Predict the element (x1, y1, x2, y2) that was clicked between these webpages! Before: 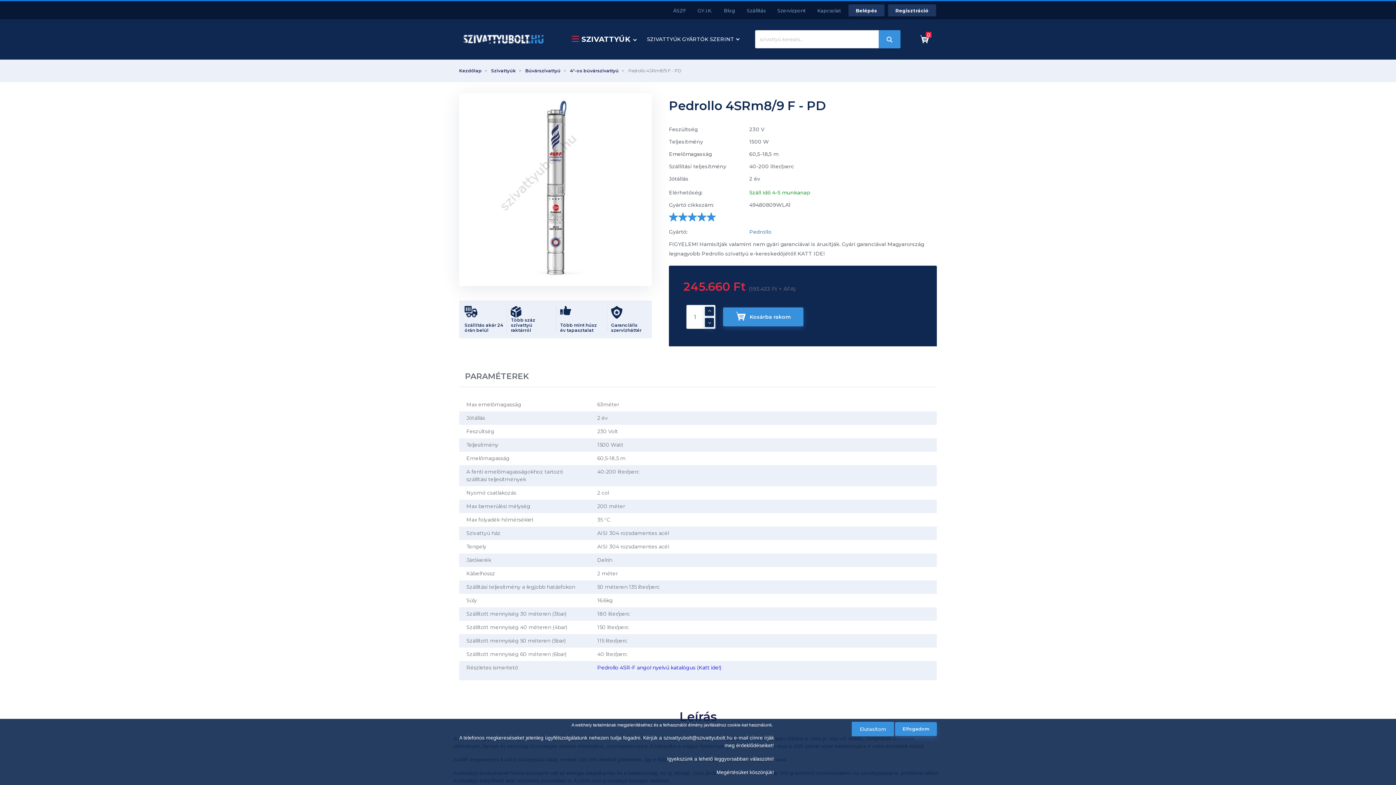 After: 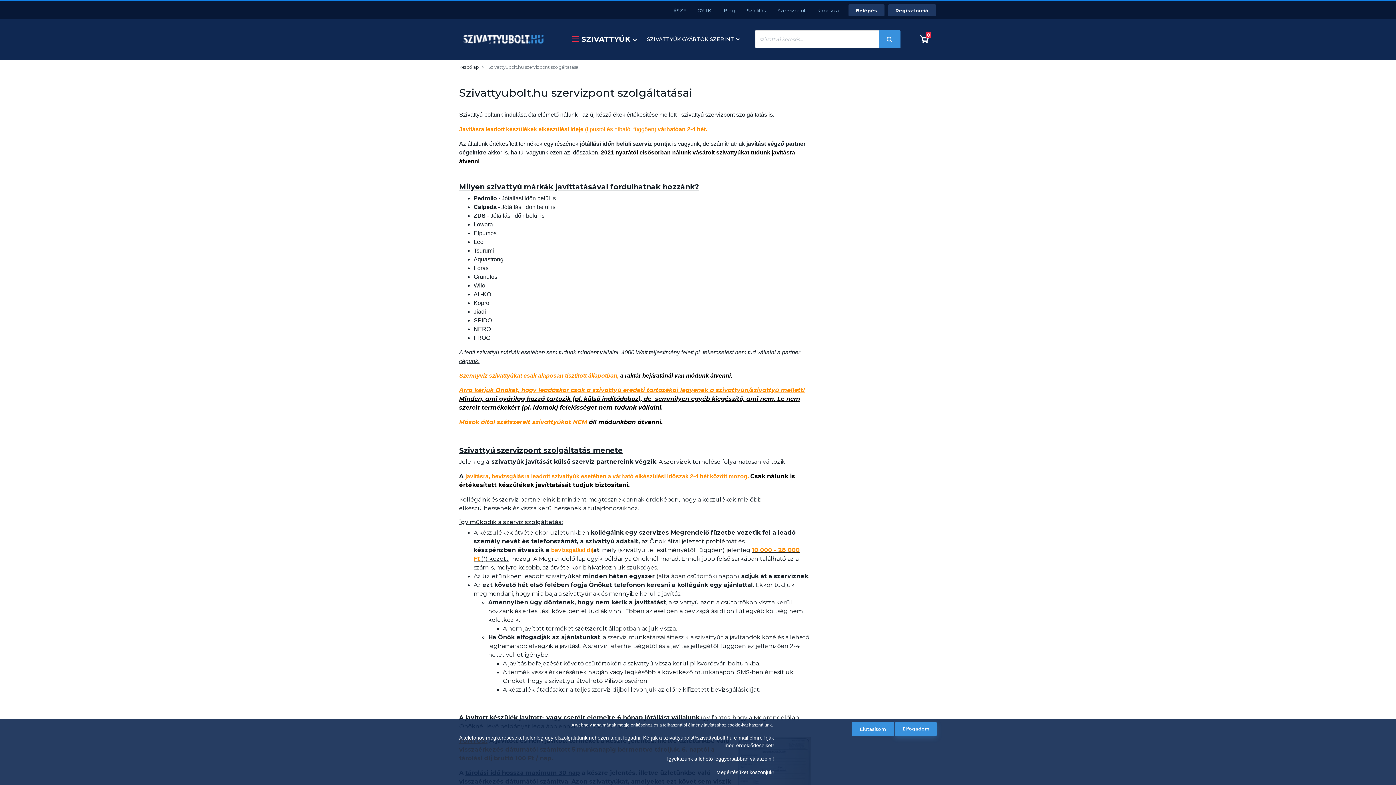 Action: bbox: (771, 1, 811, 19) label: Szervizpont